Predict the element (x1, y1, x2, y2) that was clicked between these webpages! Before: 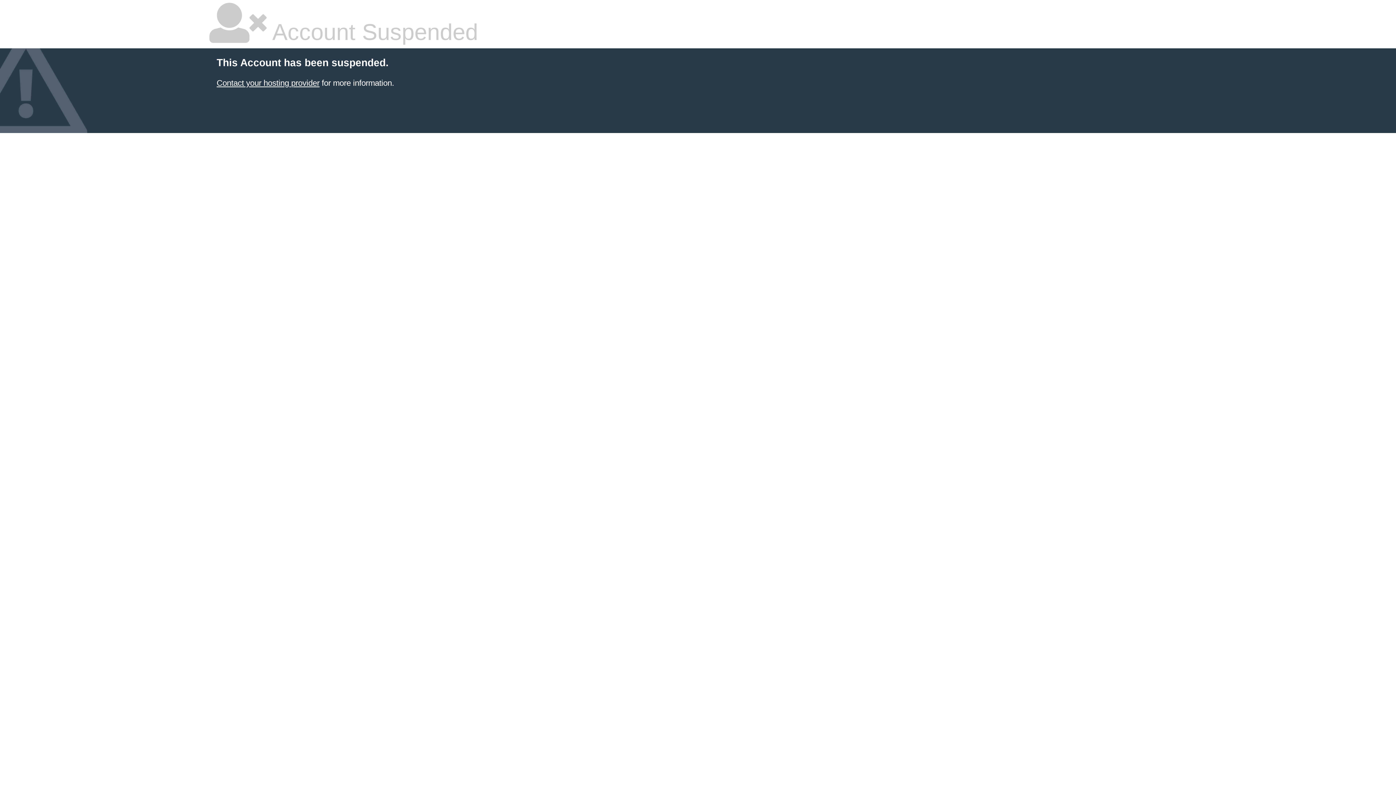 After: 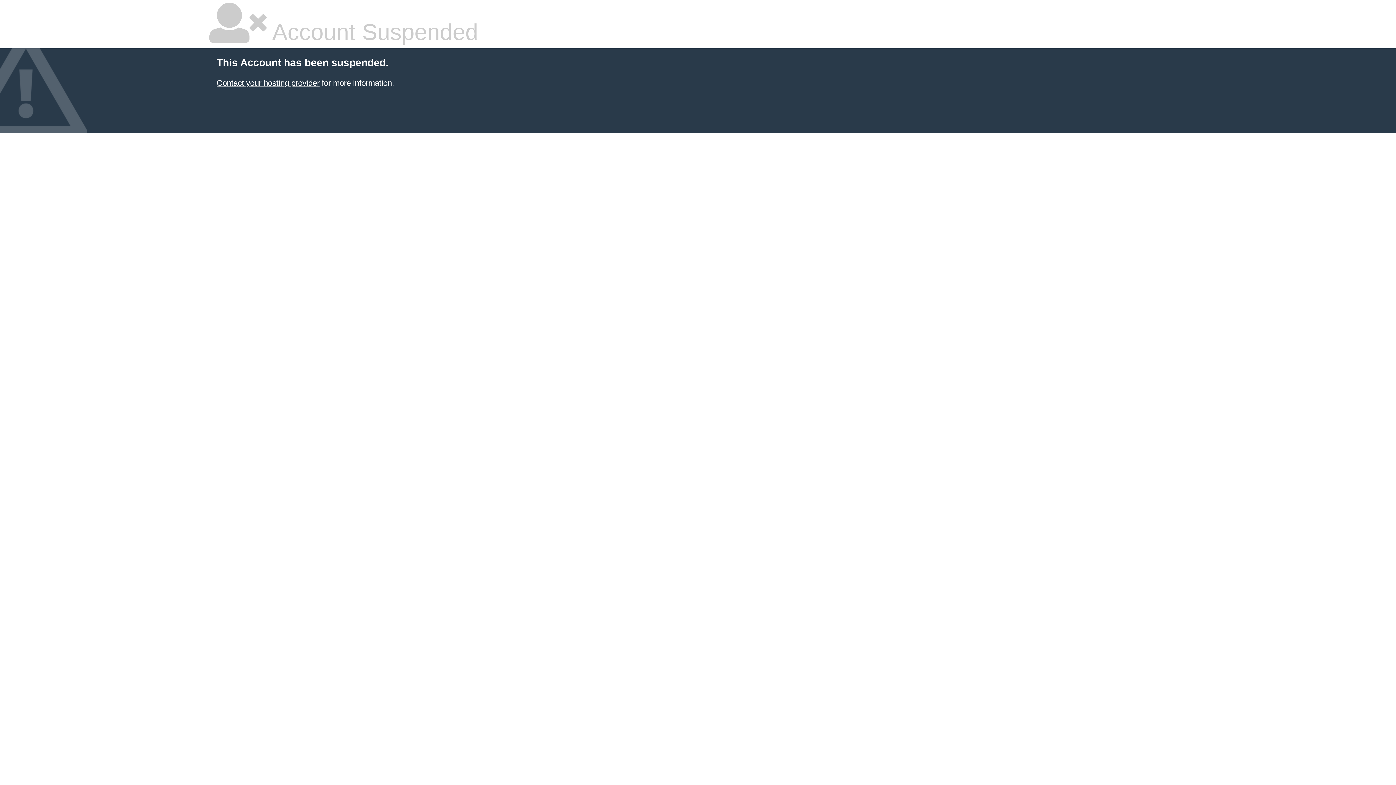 Action: bbox: (216, 78, 319, 87) label: Contact your hosting provider